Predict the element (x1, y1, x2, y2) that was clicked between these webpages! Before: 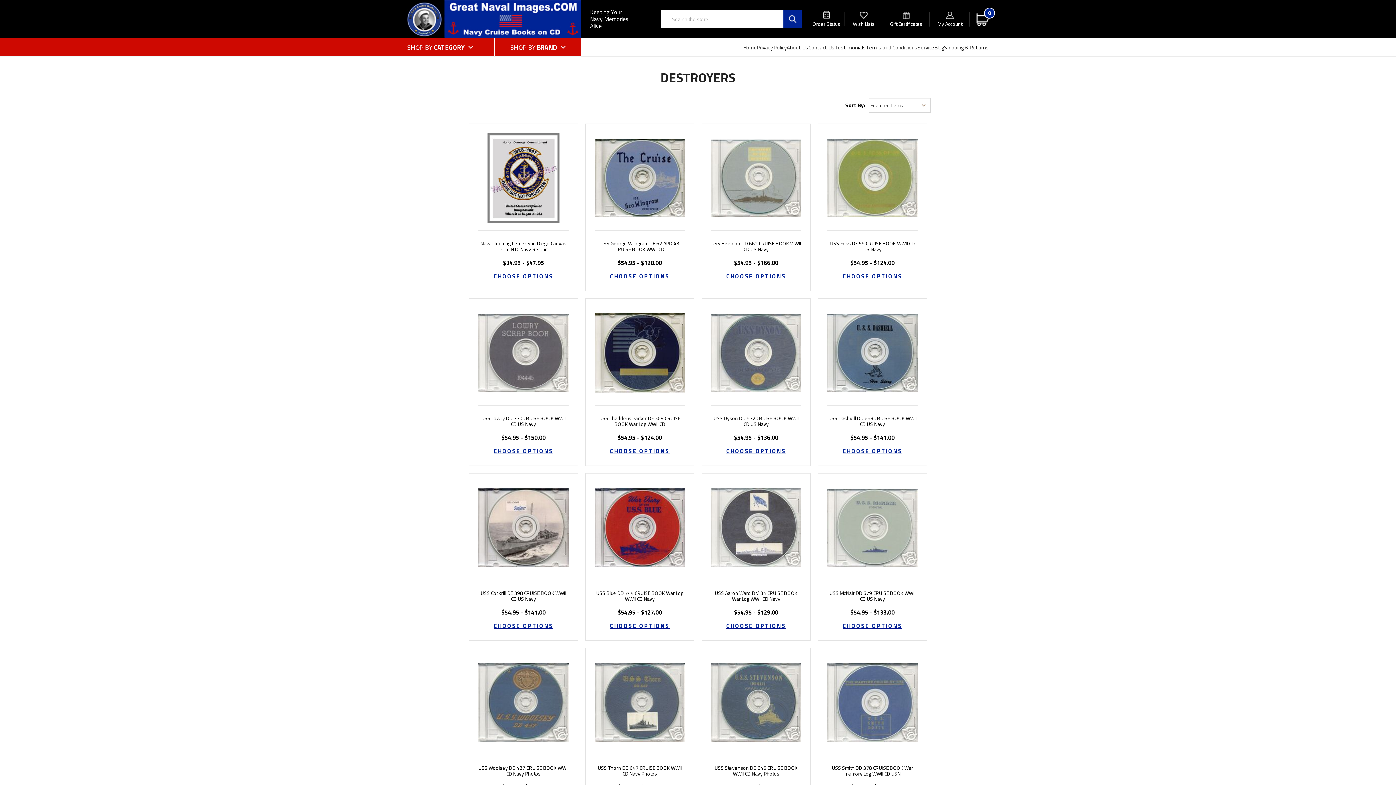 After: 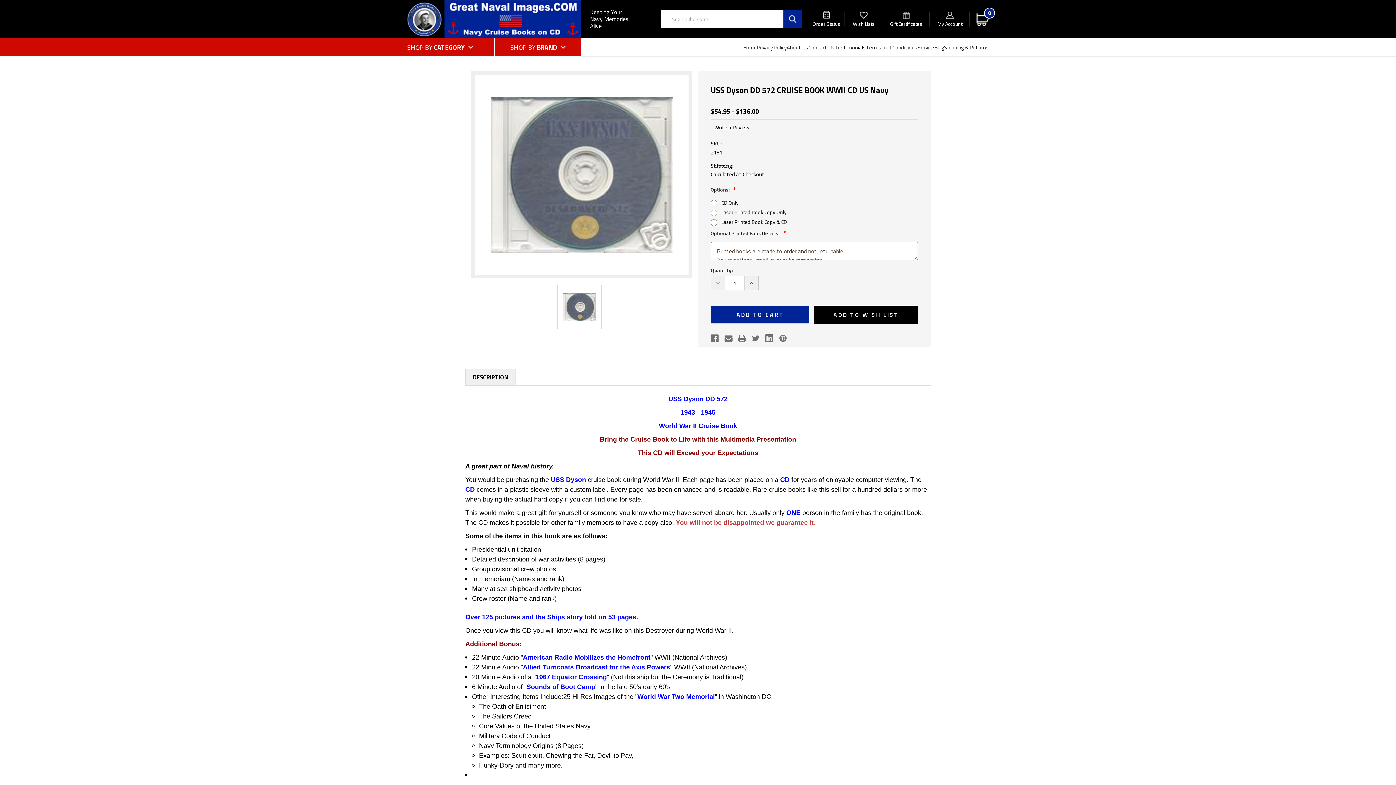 Action: bbox: (726, 442, 786, 460) label: CHOOSE OPTIONS